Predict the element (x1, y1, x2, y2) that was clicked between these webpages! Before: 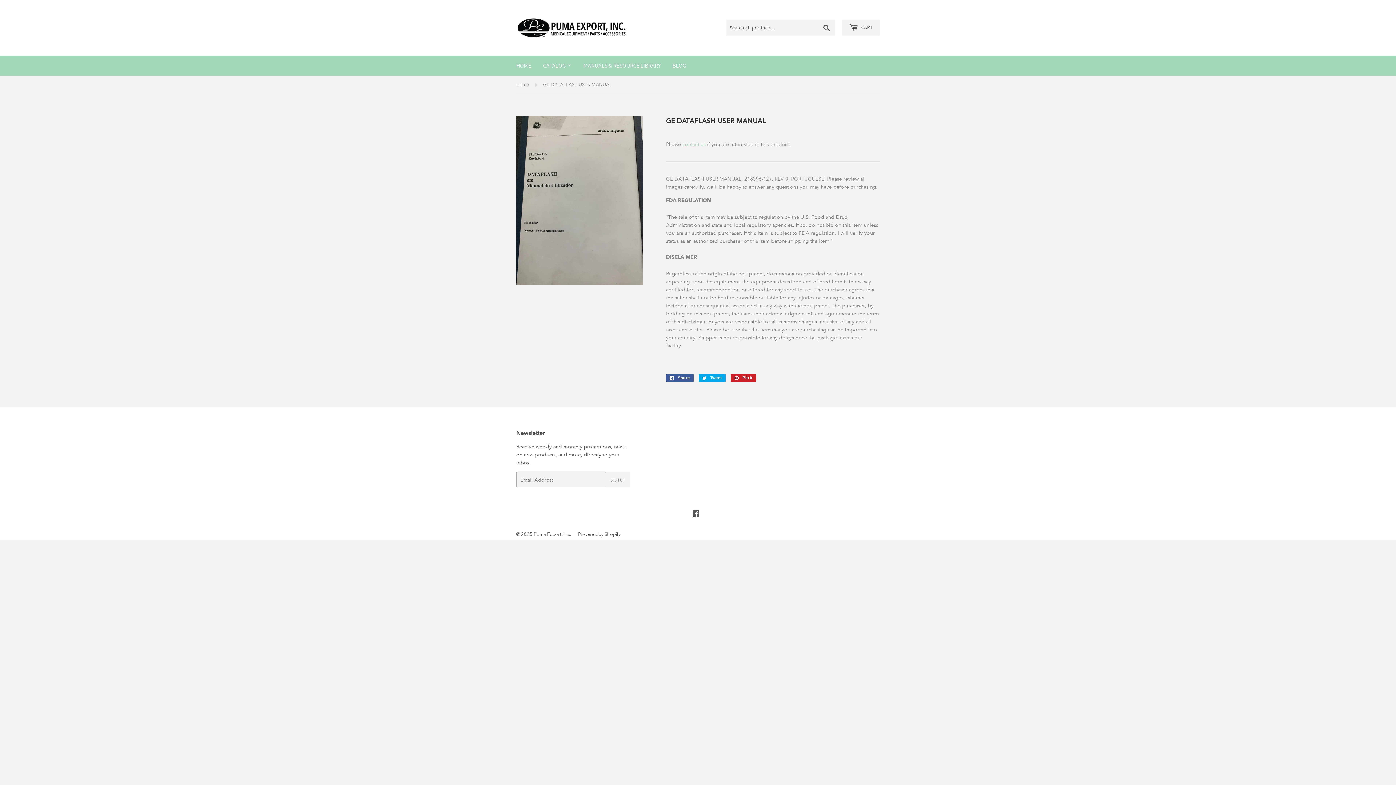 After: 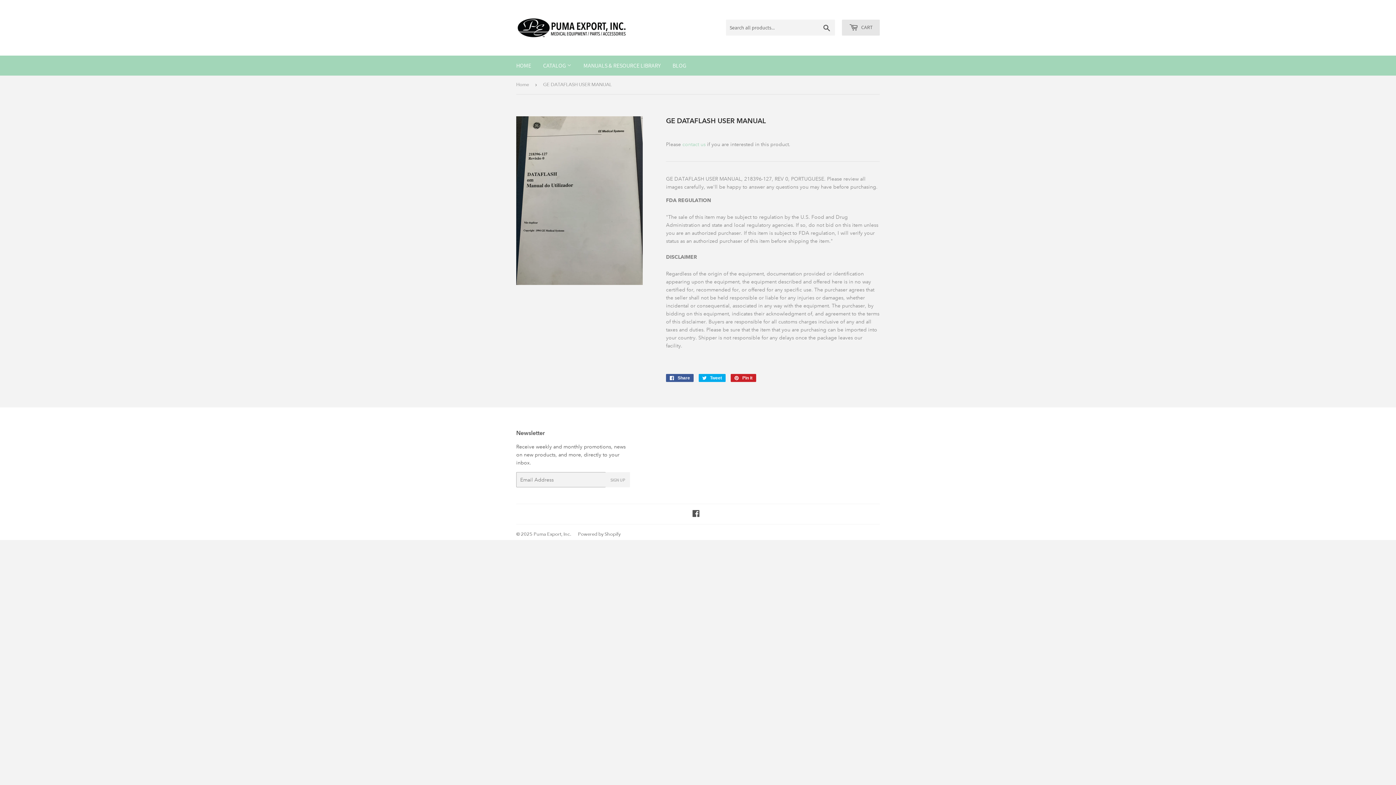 Action: bbox: (842, 19, 880, 35) label:  CART